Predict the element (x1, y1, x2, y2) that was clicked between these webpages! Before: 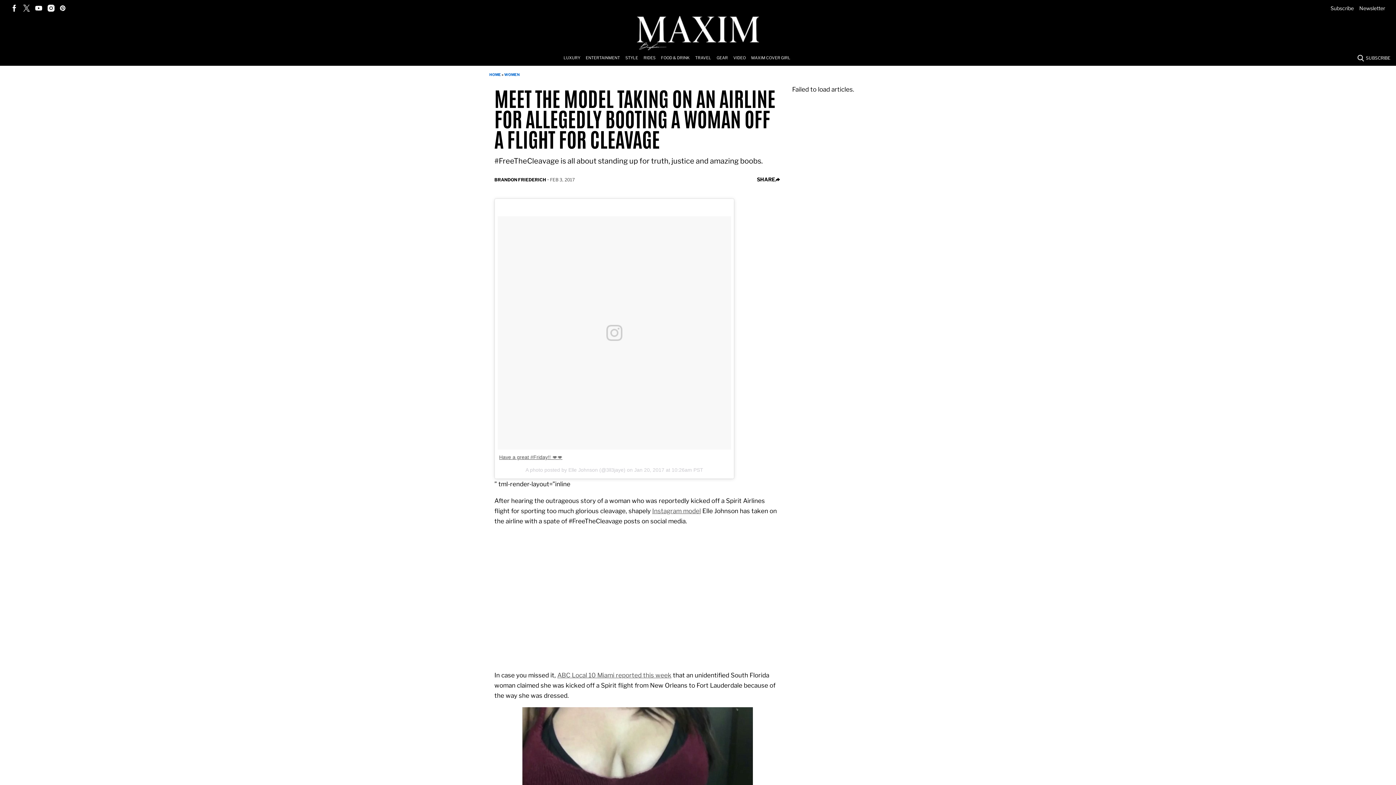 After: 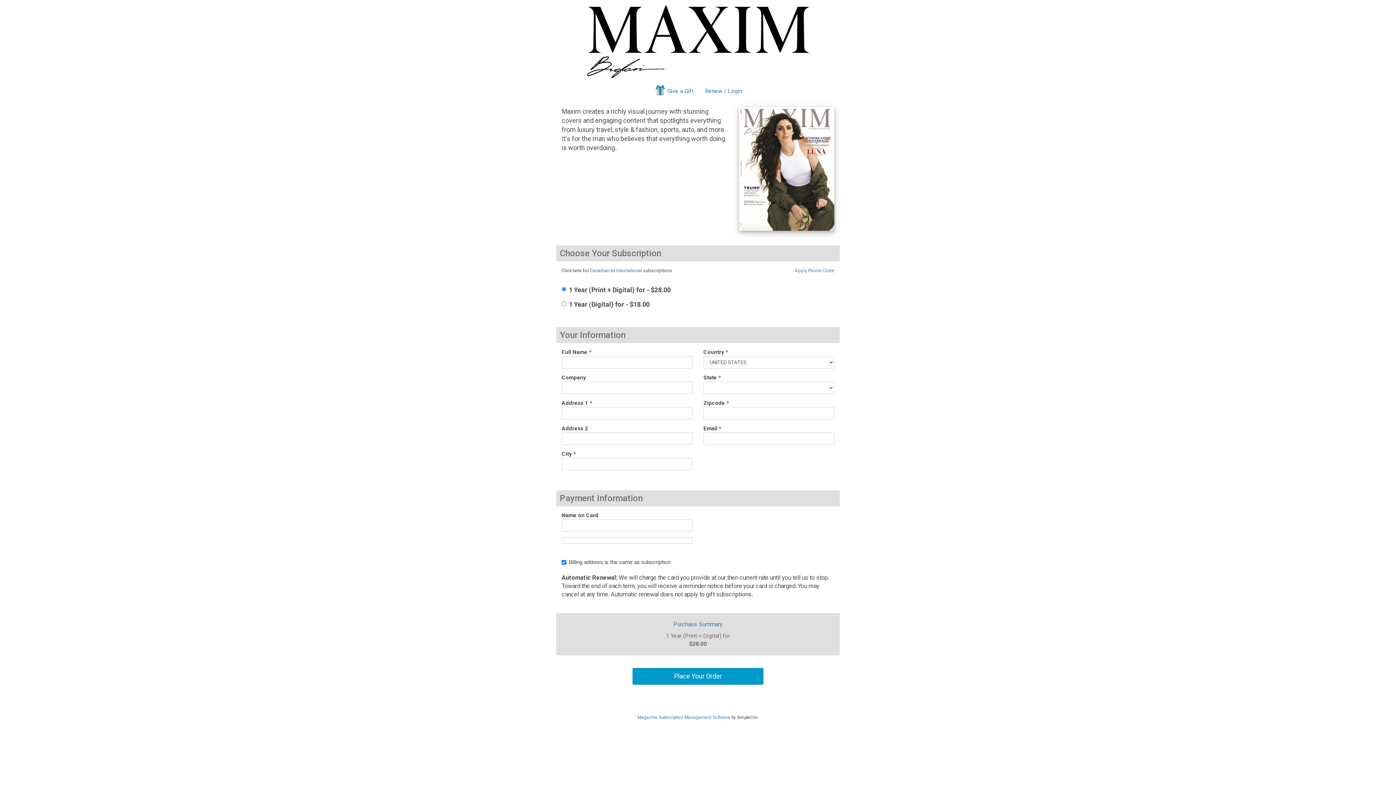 Action: label: SUBSCRIBE bbox: (1366, 54, 1390, 61)